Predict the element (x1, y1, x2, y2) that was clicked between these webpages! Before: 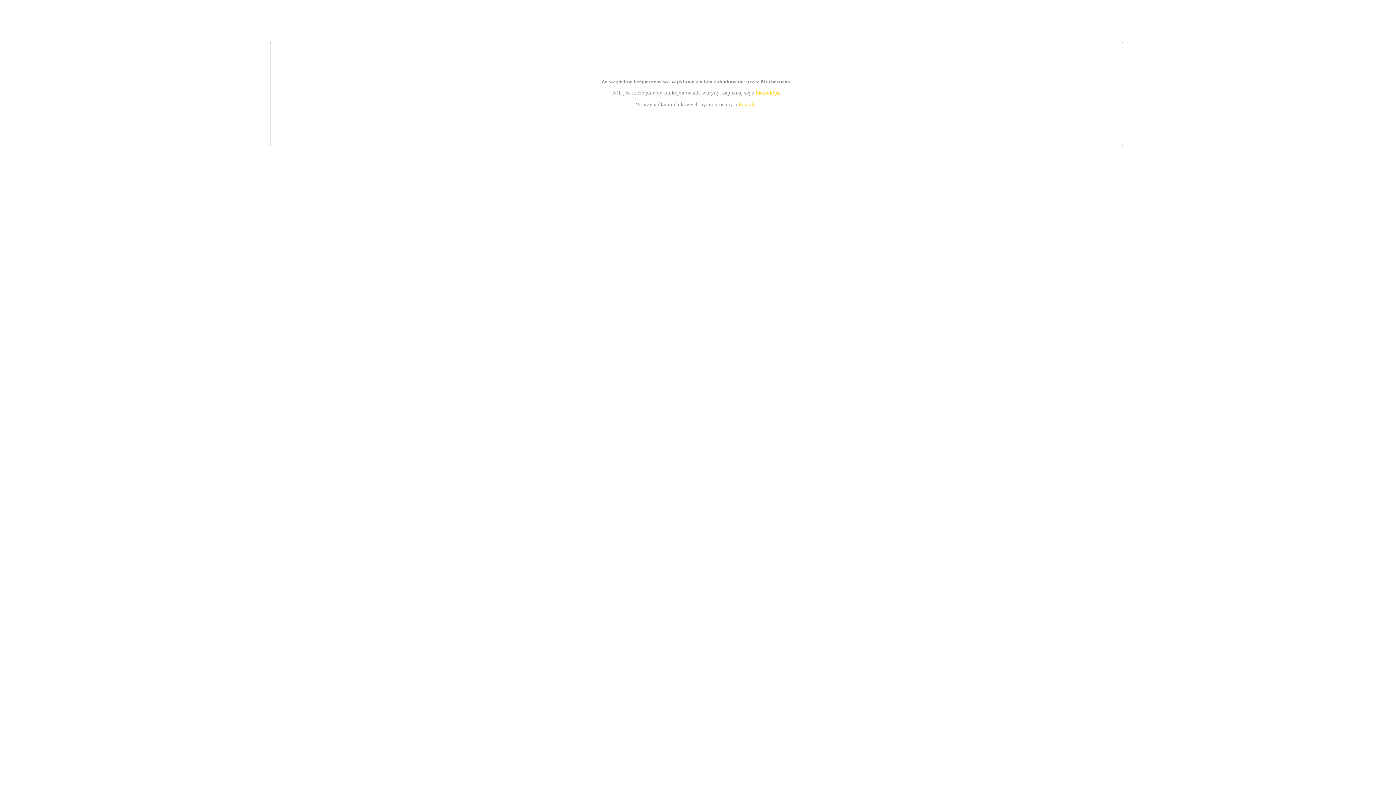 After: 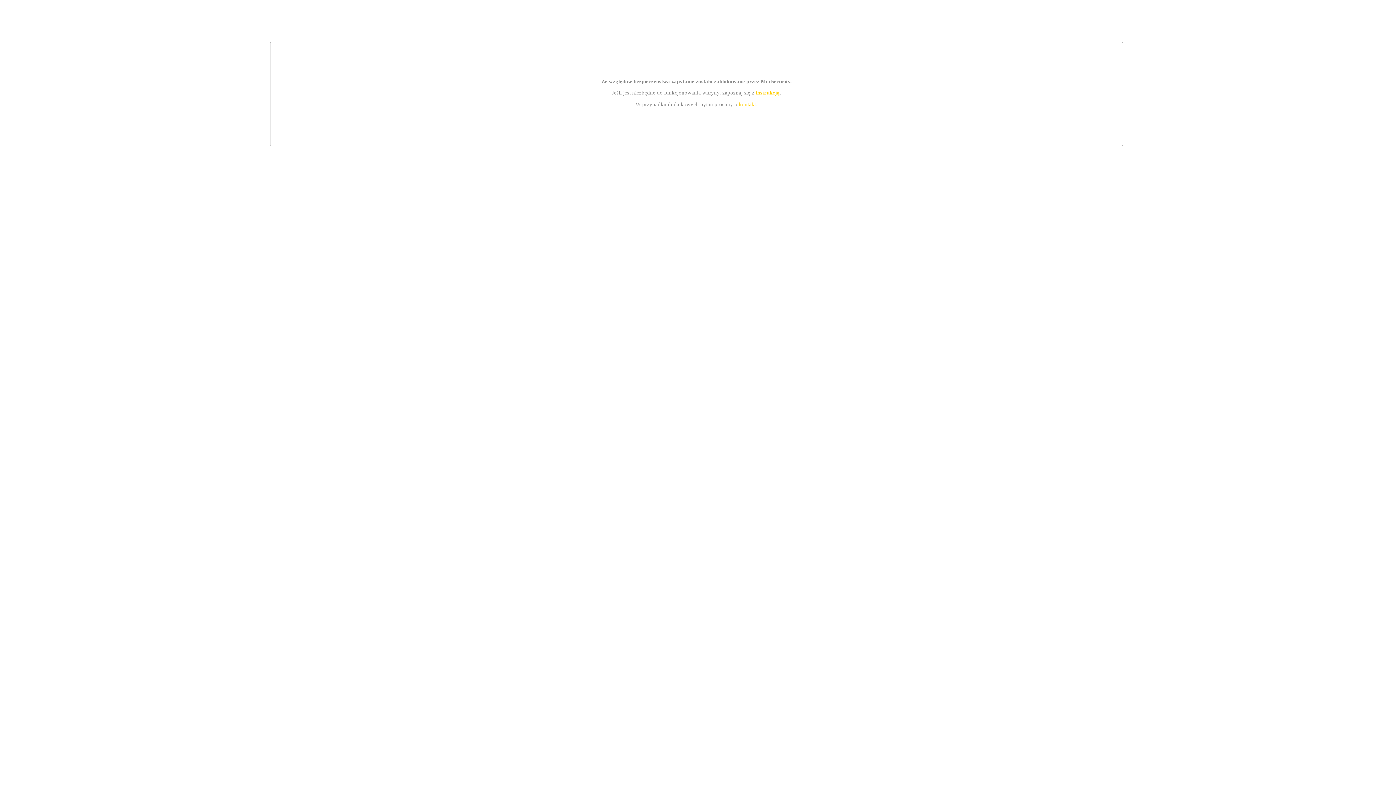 Action: bbox: (755, 89, 779, 95) label: instrukcją